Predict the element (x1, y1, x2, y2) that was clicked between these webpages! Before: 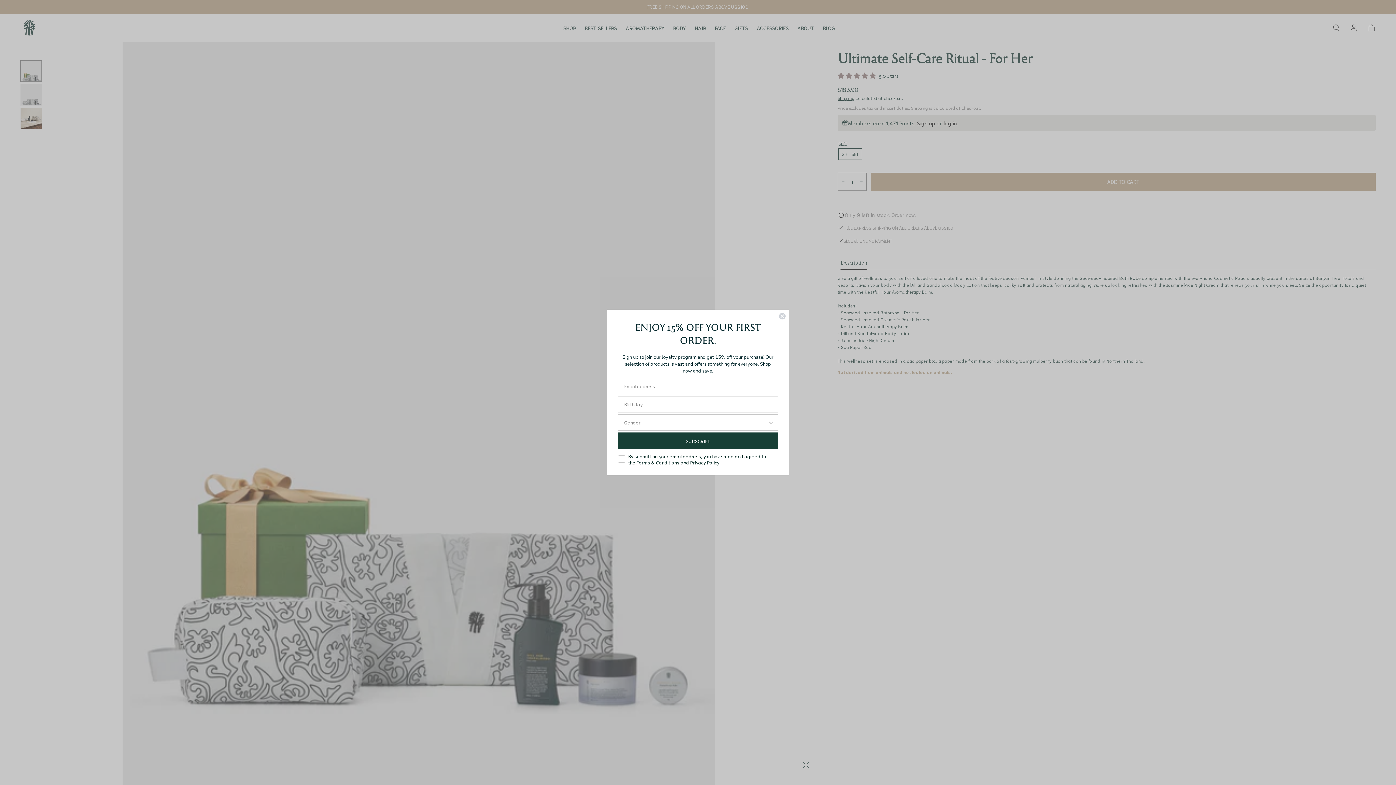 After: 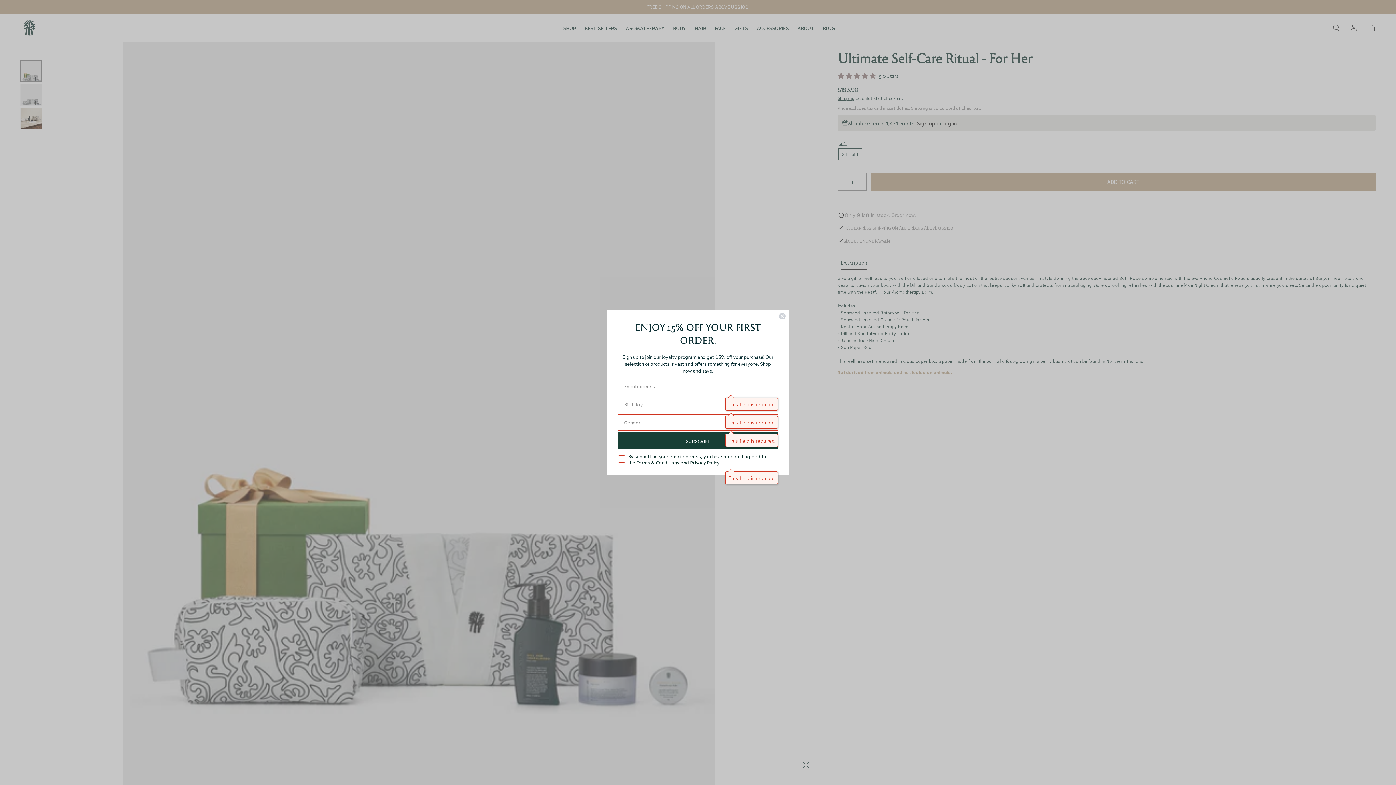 Action: bbox: (618, 432, 778, 449) label: SUBSCRIBE